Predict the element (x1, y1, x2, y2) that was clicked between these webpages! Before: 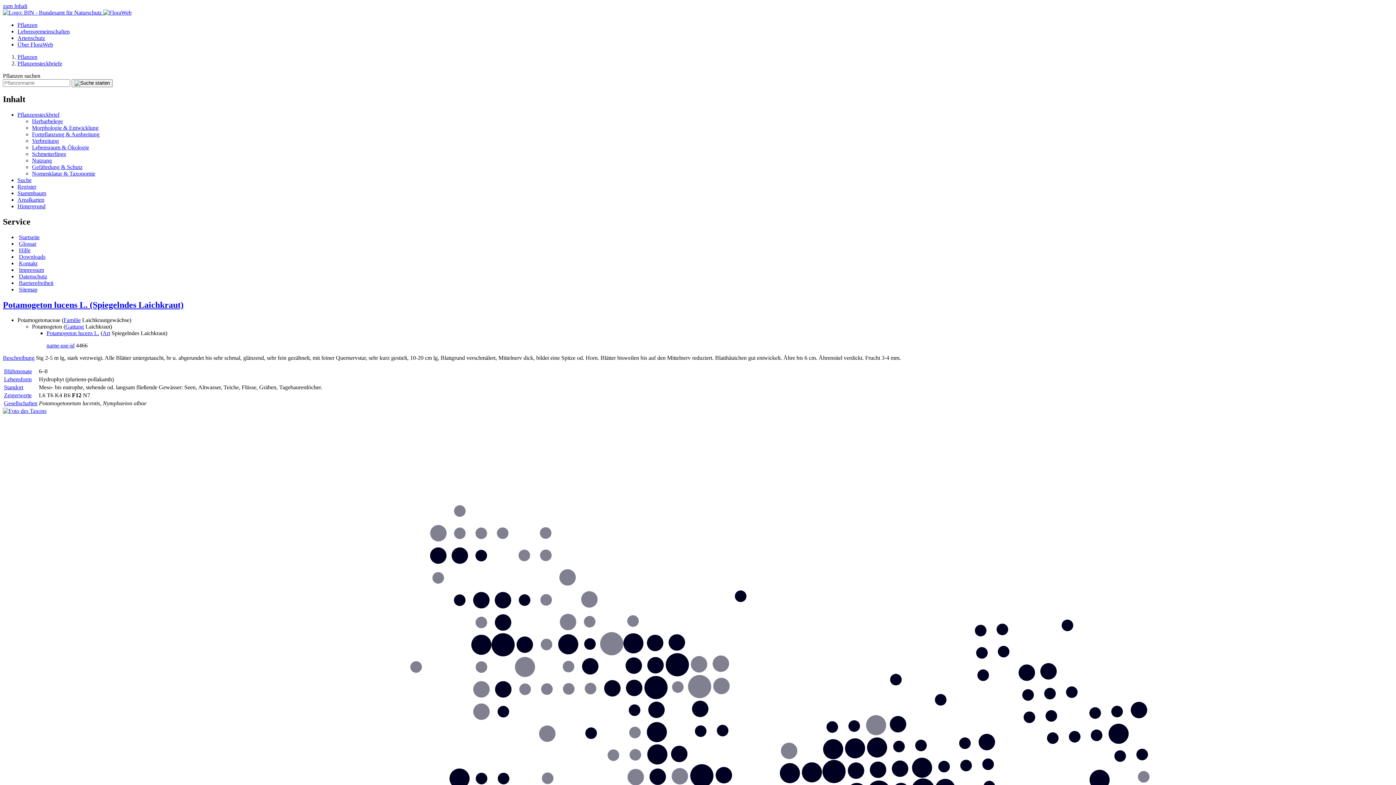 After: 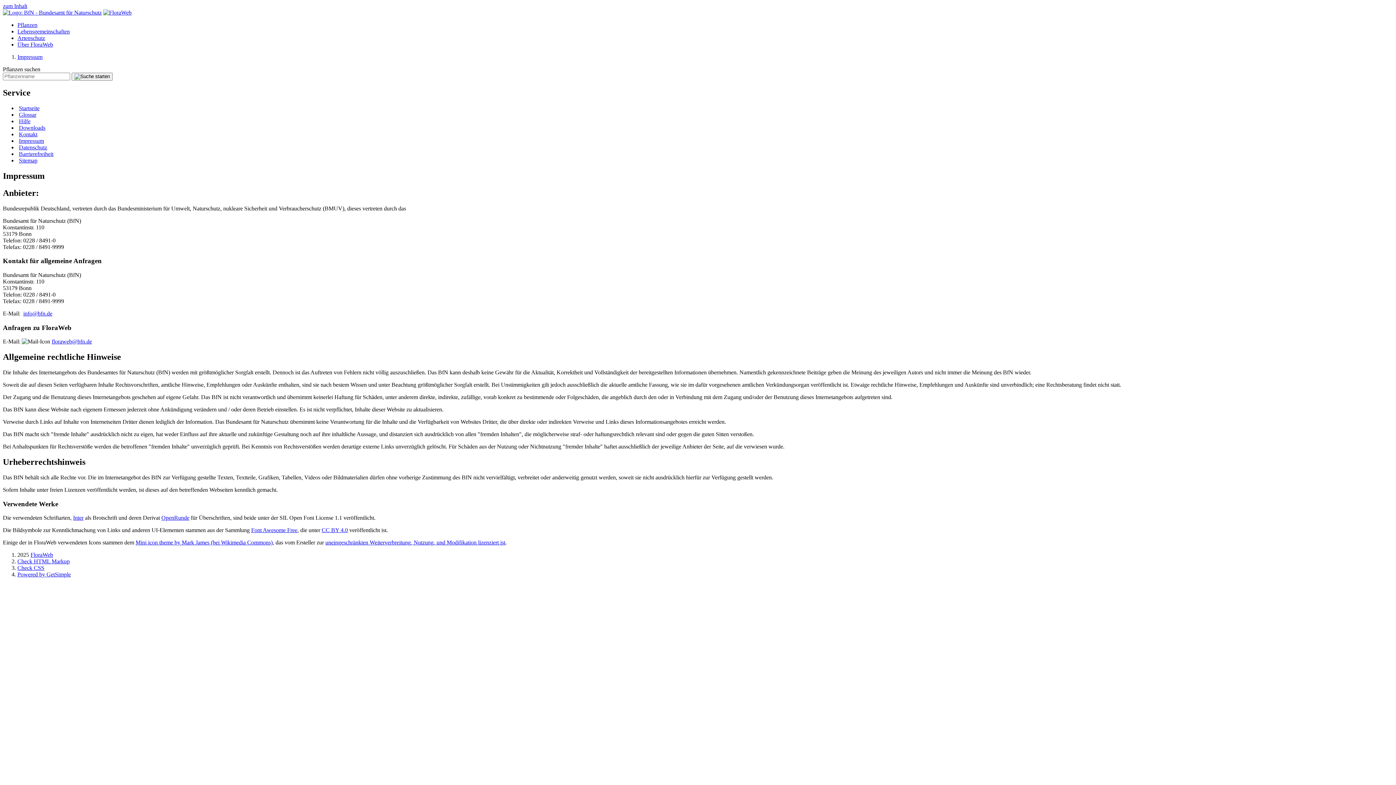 Action: label: Impressum bbox: (18, 266, 44, 272)